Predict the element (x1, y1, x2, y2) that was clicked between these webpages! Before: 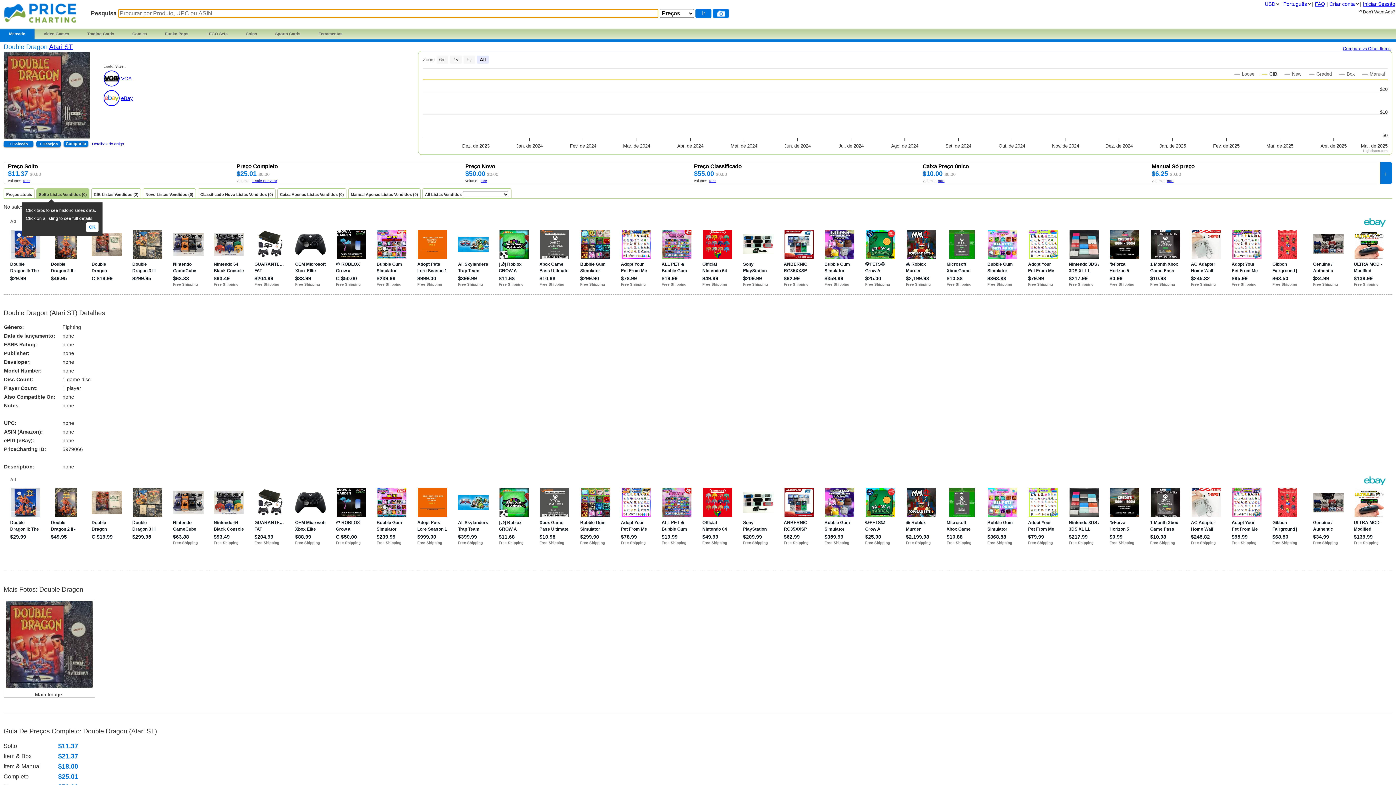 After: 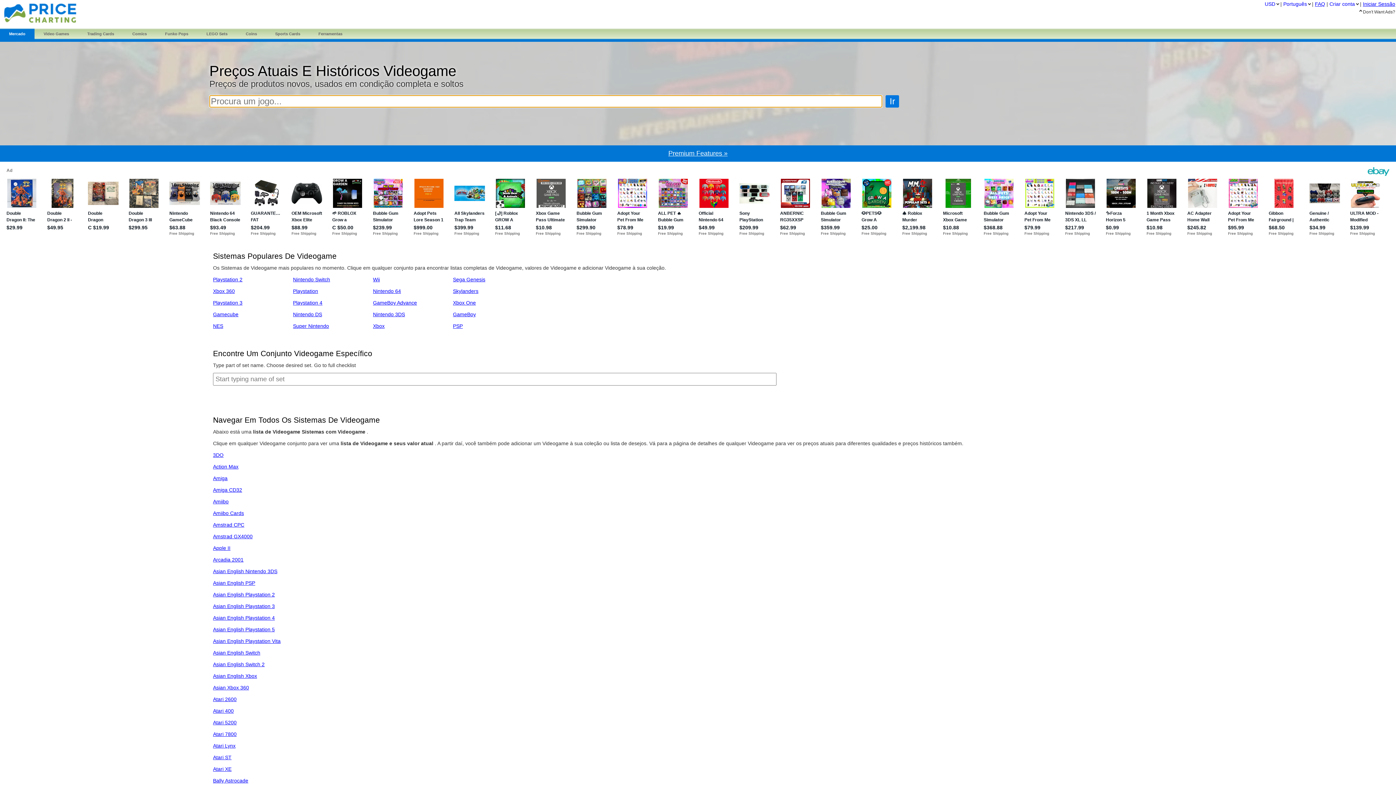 Action: bbox: (34, 26, 78, 41) label: Video Games